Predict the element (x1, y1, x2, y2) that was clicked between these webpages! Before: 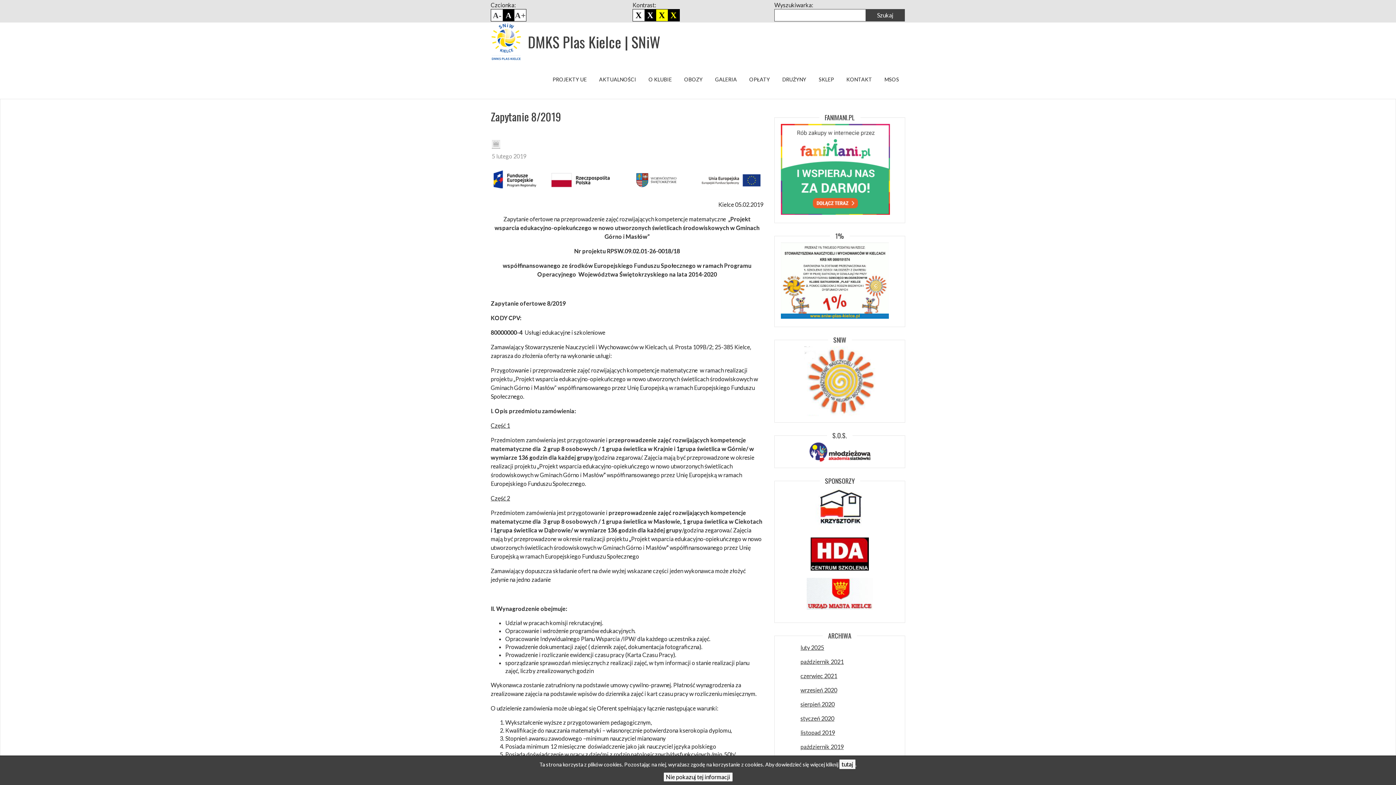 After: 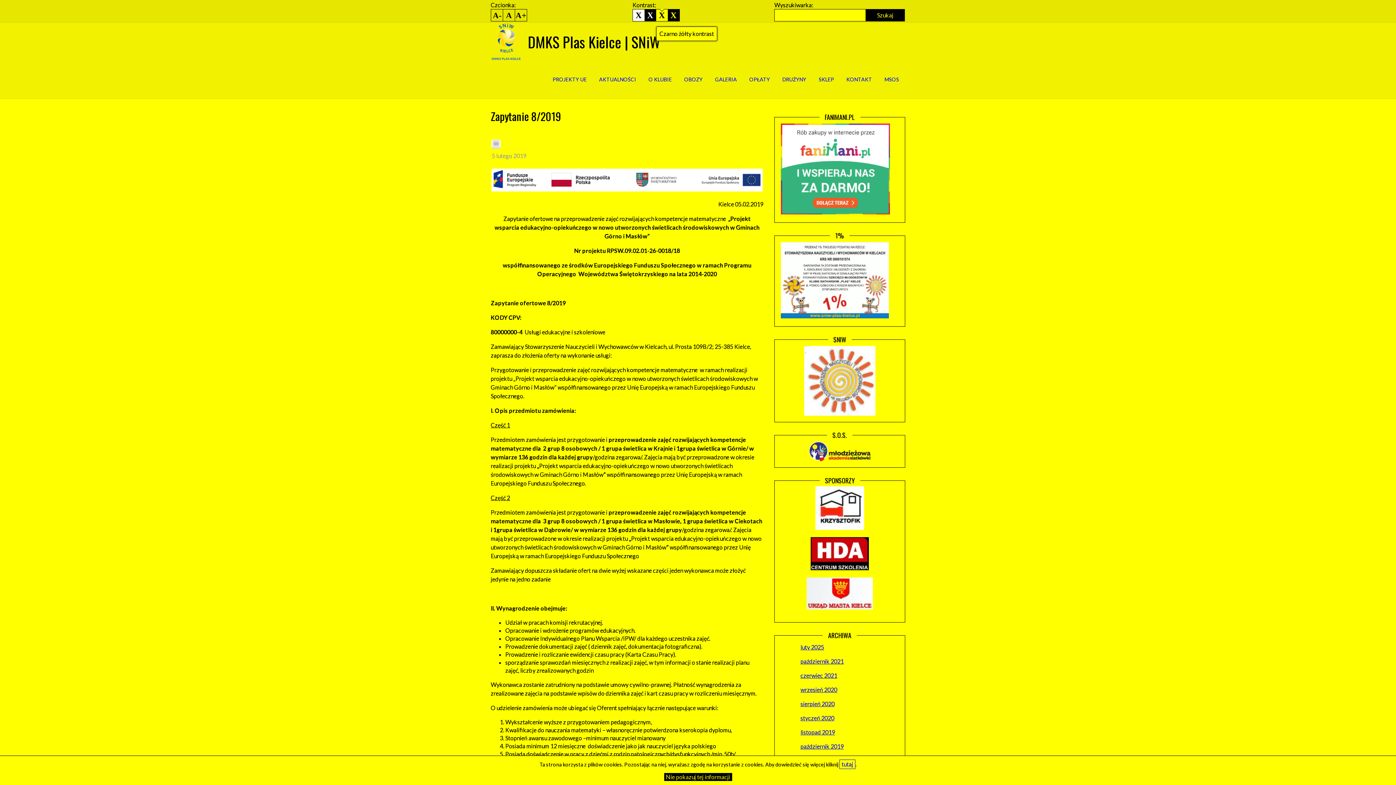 Action: label: Czarno żółty kontrast bbox: (657, 10, 667, 20)